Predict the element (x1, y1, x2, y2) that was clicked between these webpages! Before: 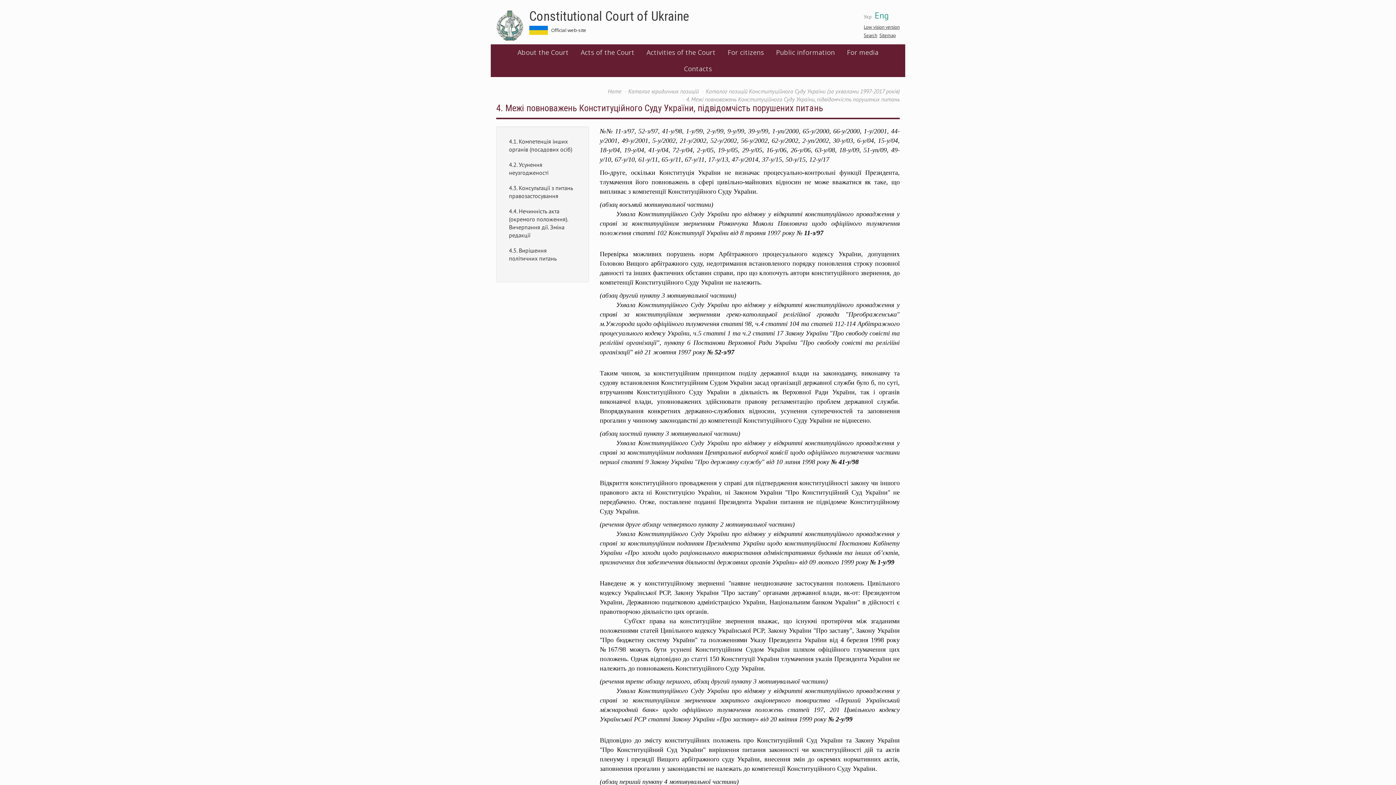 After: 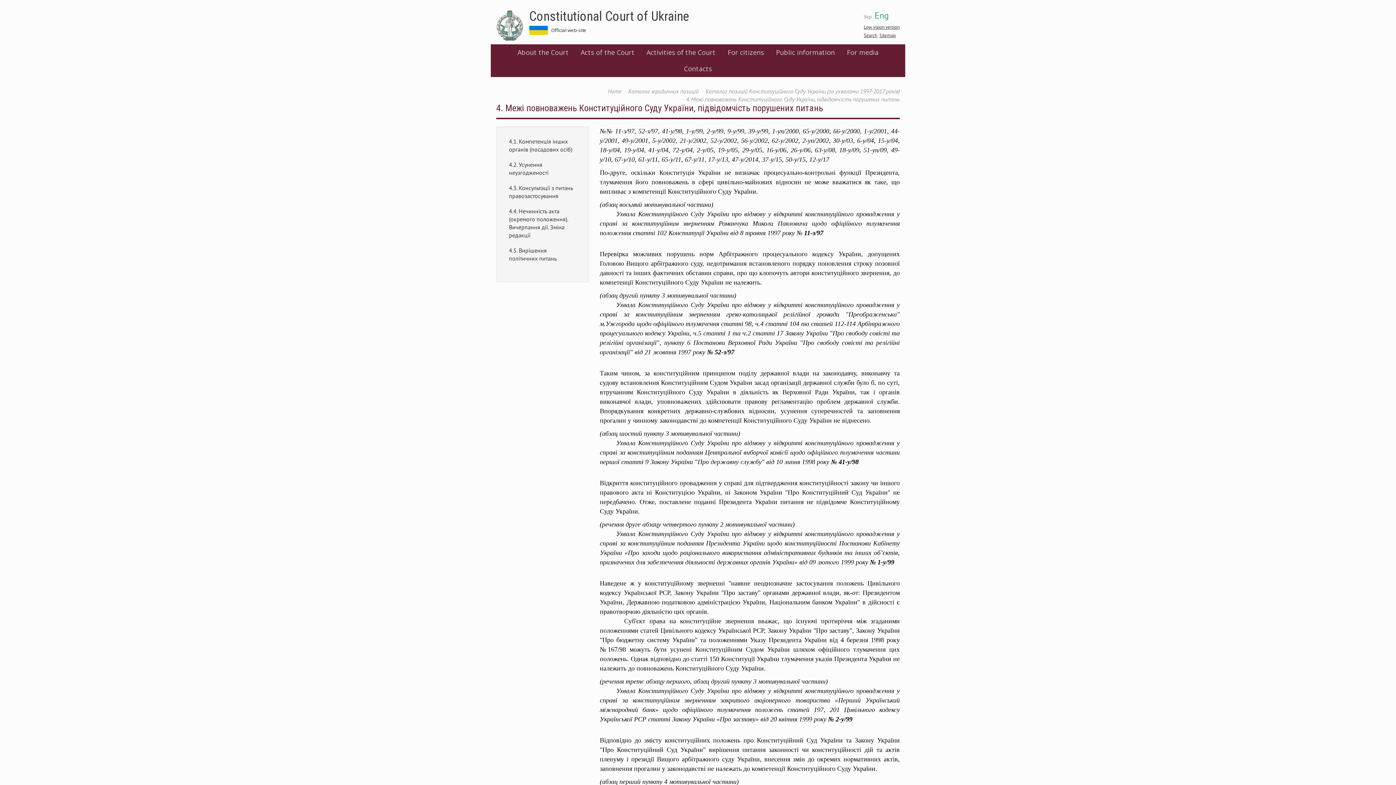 Action: label: 11-з/97 bbox: (804, 229, 823, 236)